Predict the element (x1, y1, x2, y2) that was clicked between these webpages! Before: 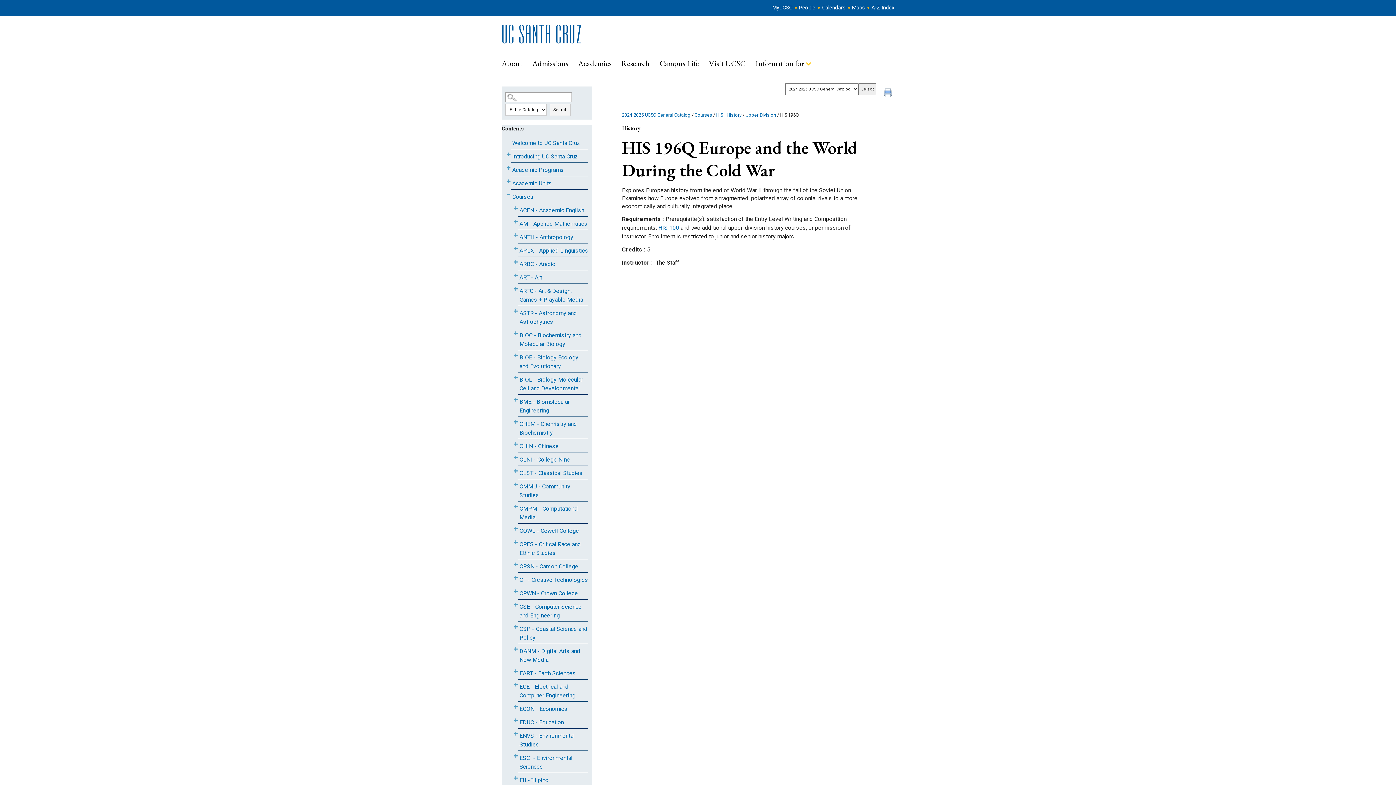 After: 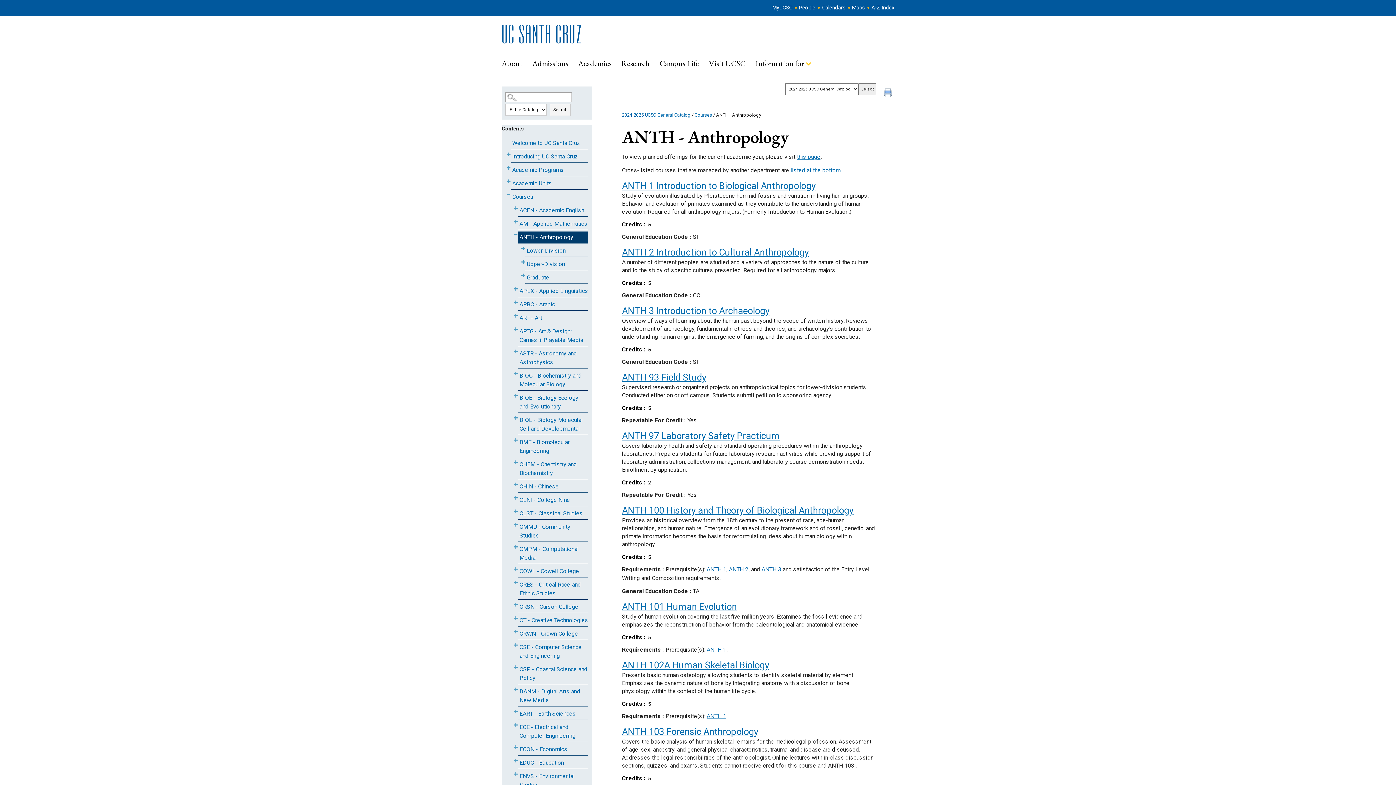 Action: bbox: (518, 231, 588, 243) label: ANTH - Anthropology